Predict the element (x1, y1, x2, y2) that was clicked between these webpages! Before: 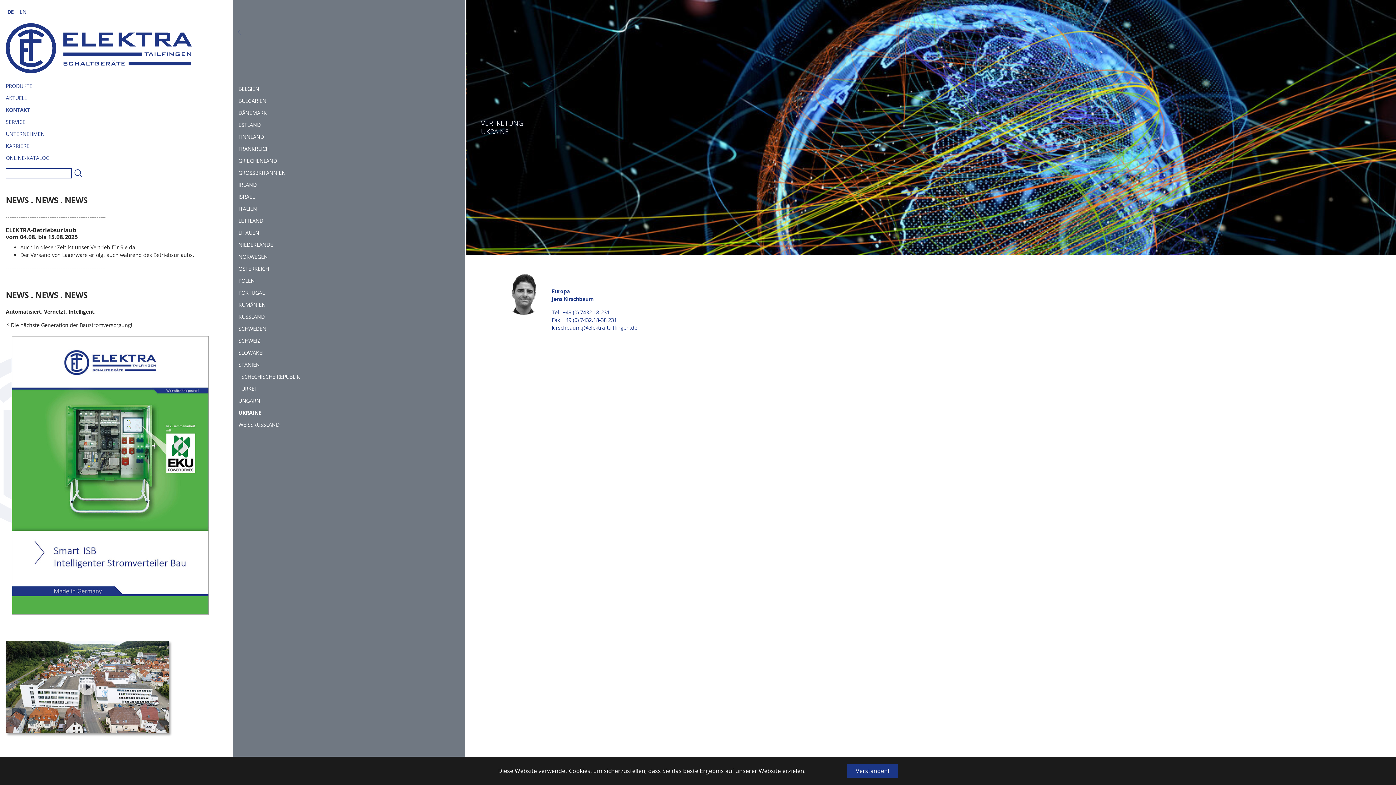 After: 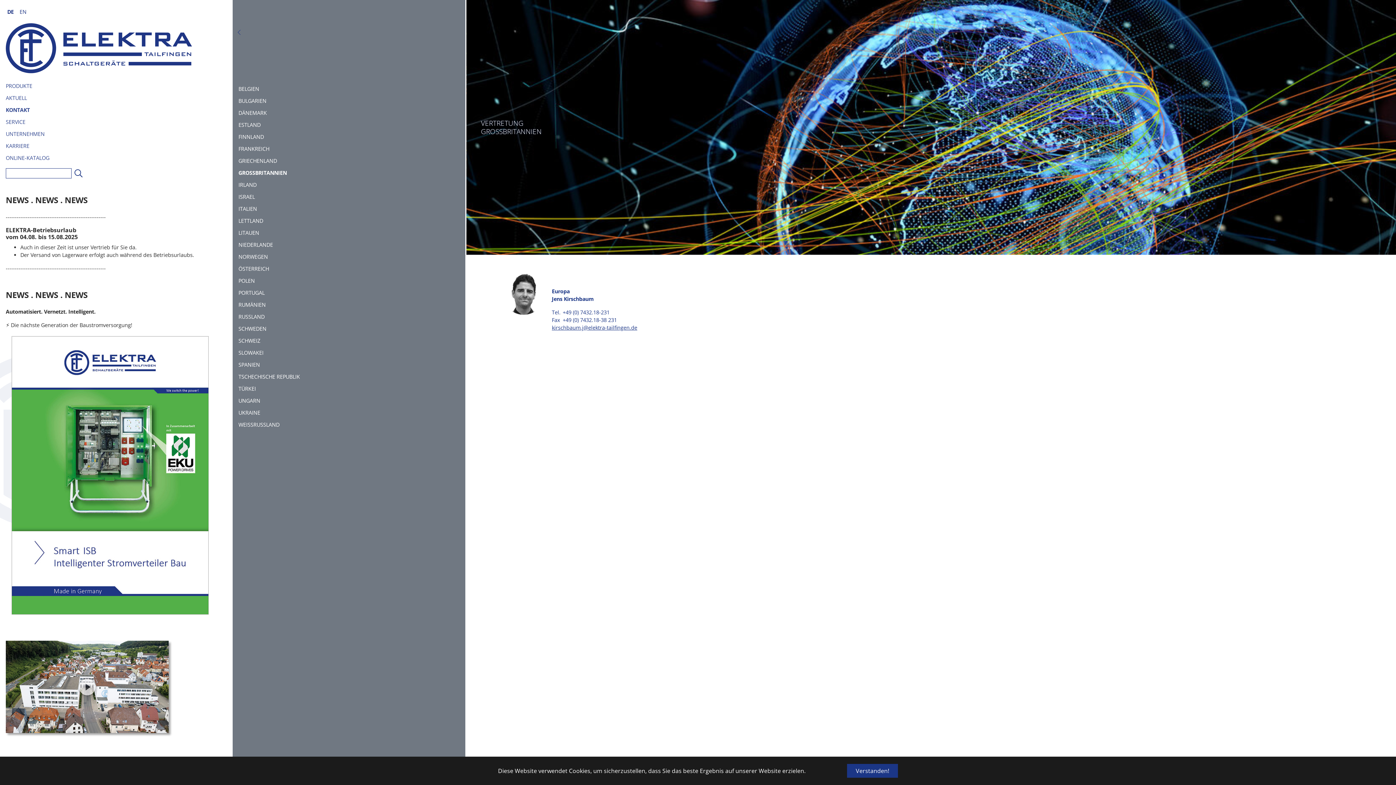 Action: bbox: (232, 167, 465, 179) label: GROSSBRITANNIEN